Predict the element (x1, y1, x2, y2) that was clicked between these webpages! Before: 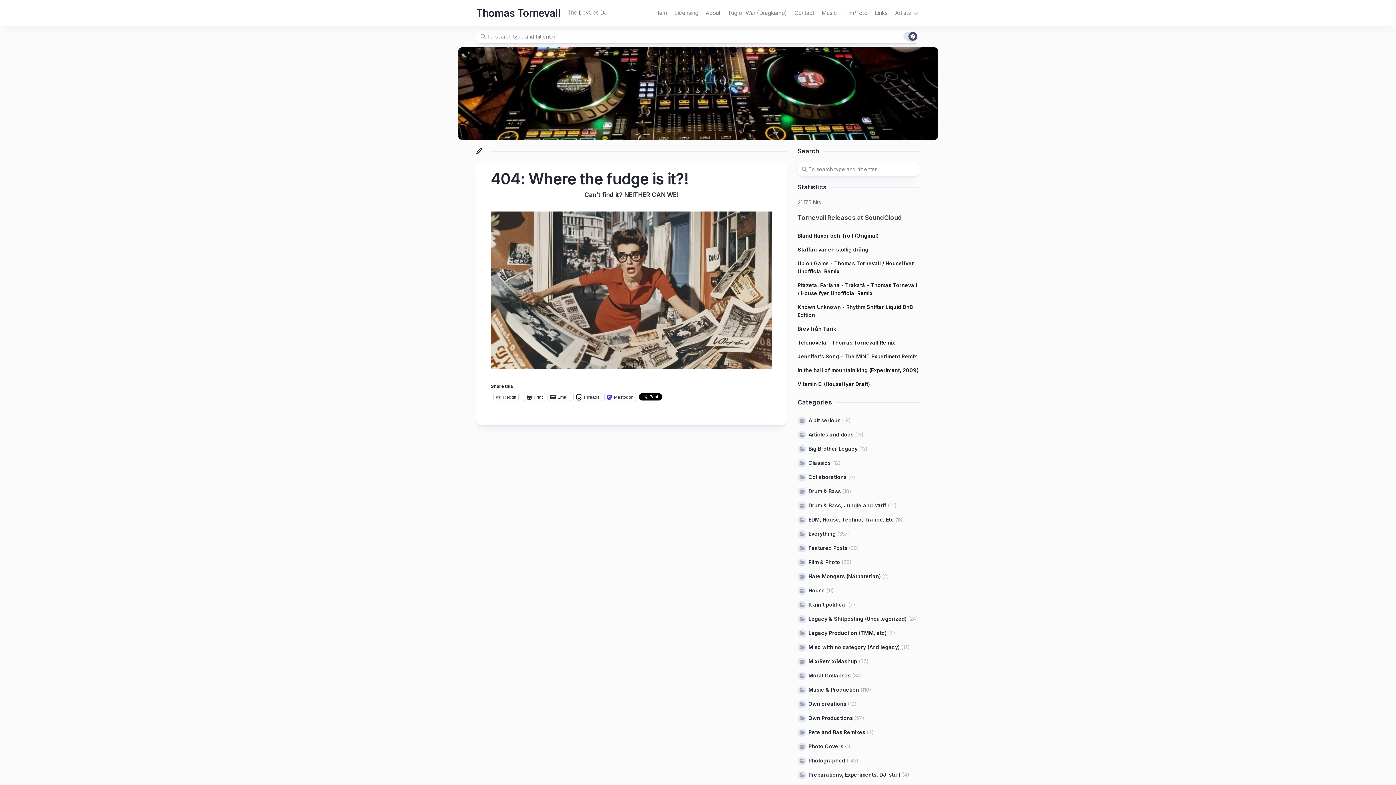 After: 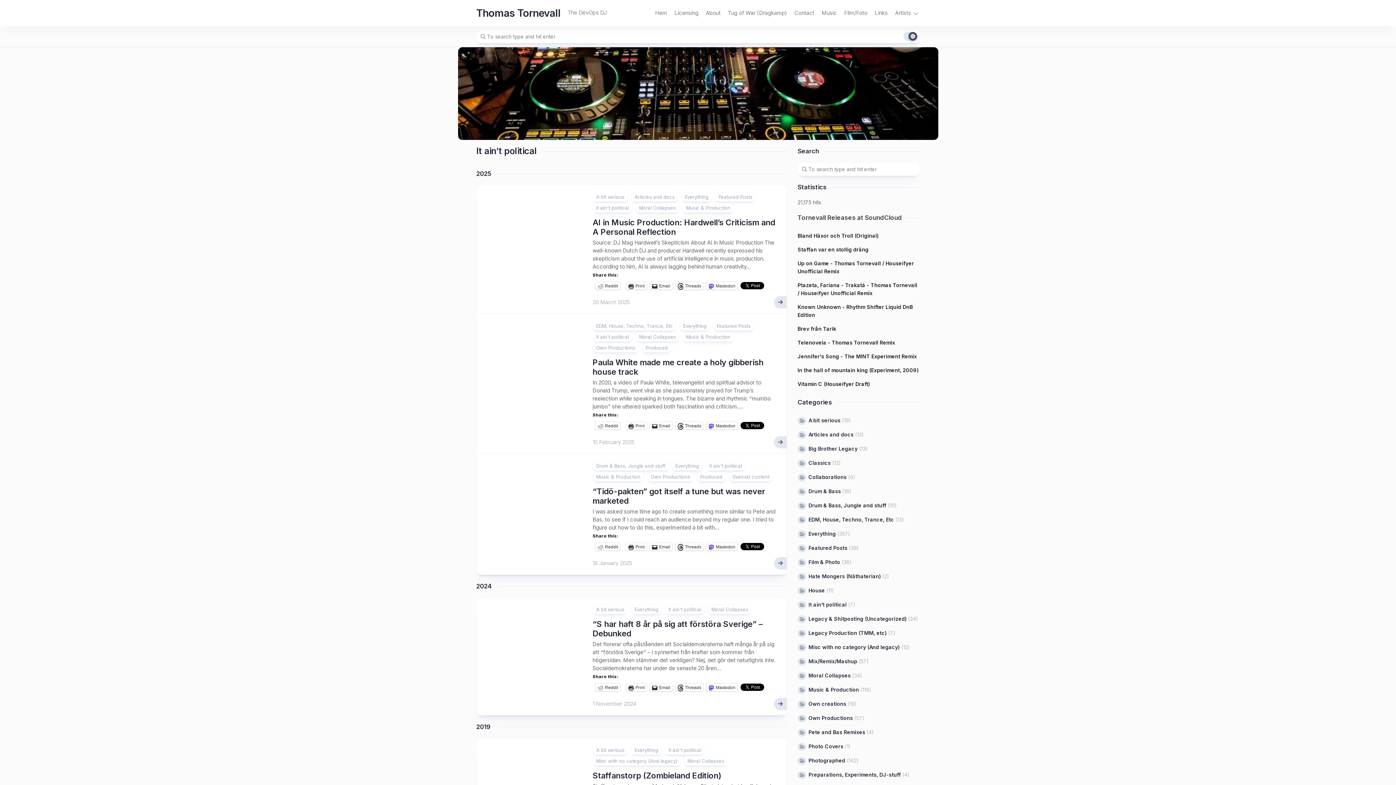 Action: label: It ain't political bbox: (797, 601, 846, 608)